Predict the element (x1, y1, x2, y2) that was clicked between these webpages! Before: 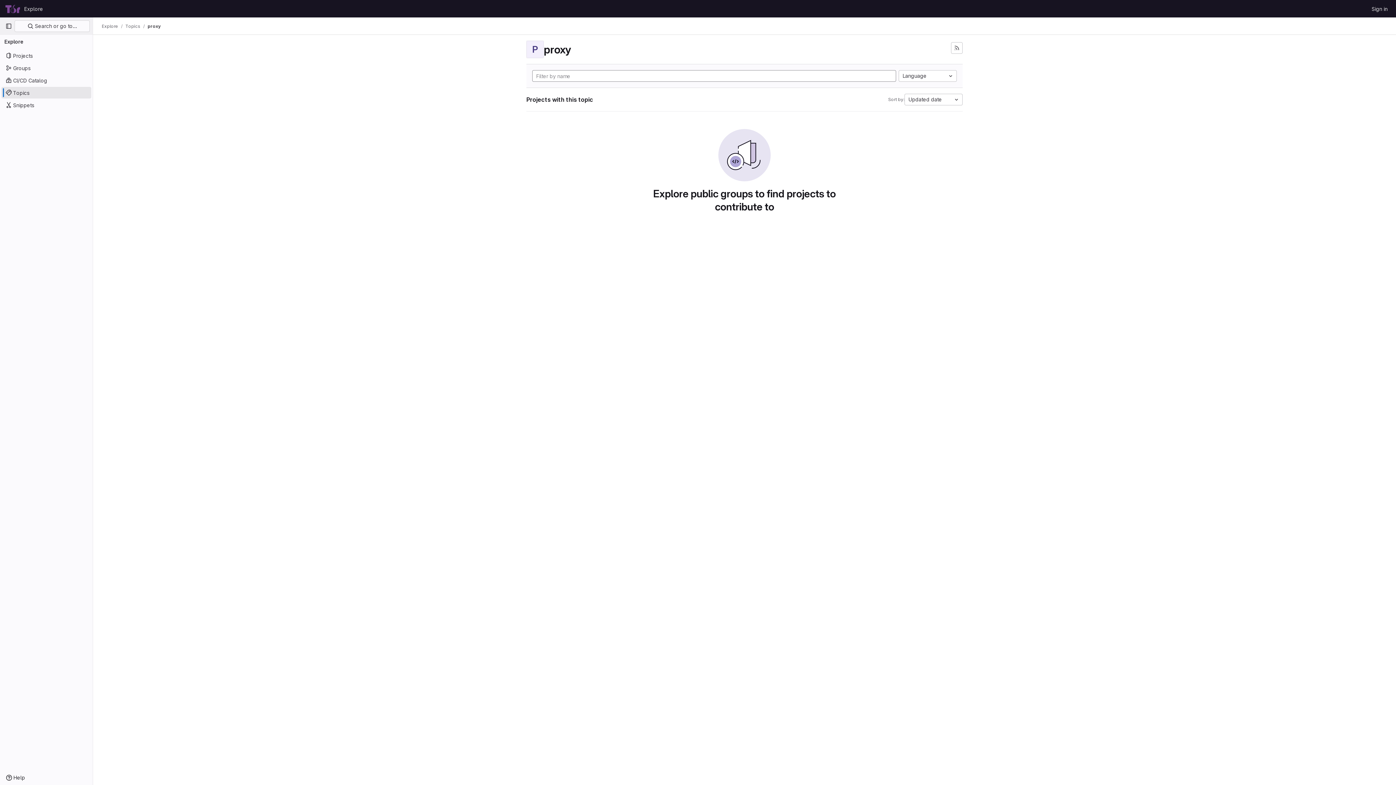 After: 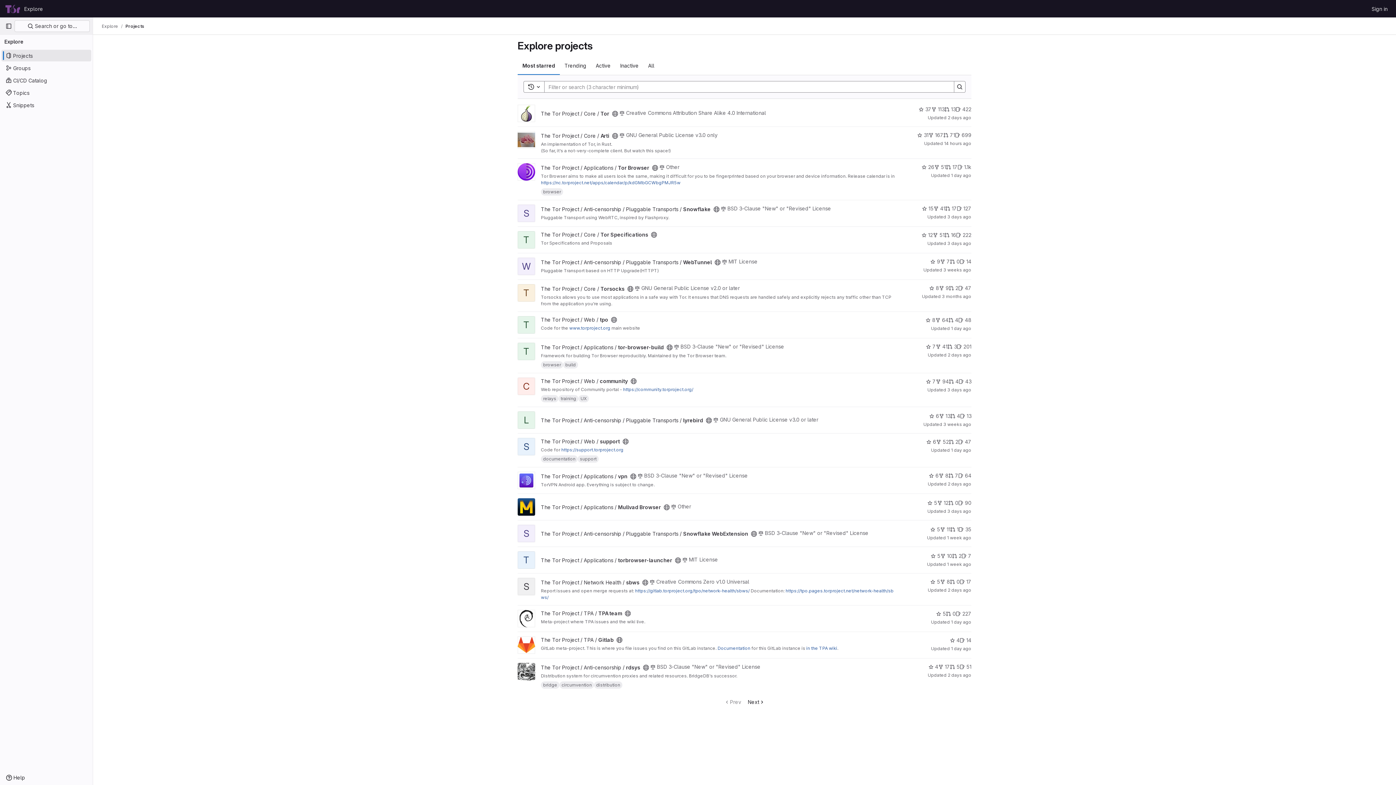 Action: bbox: (1, 49, 91, 61) label: Projects